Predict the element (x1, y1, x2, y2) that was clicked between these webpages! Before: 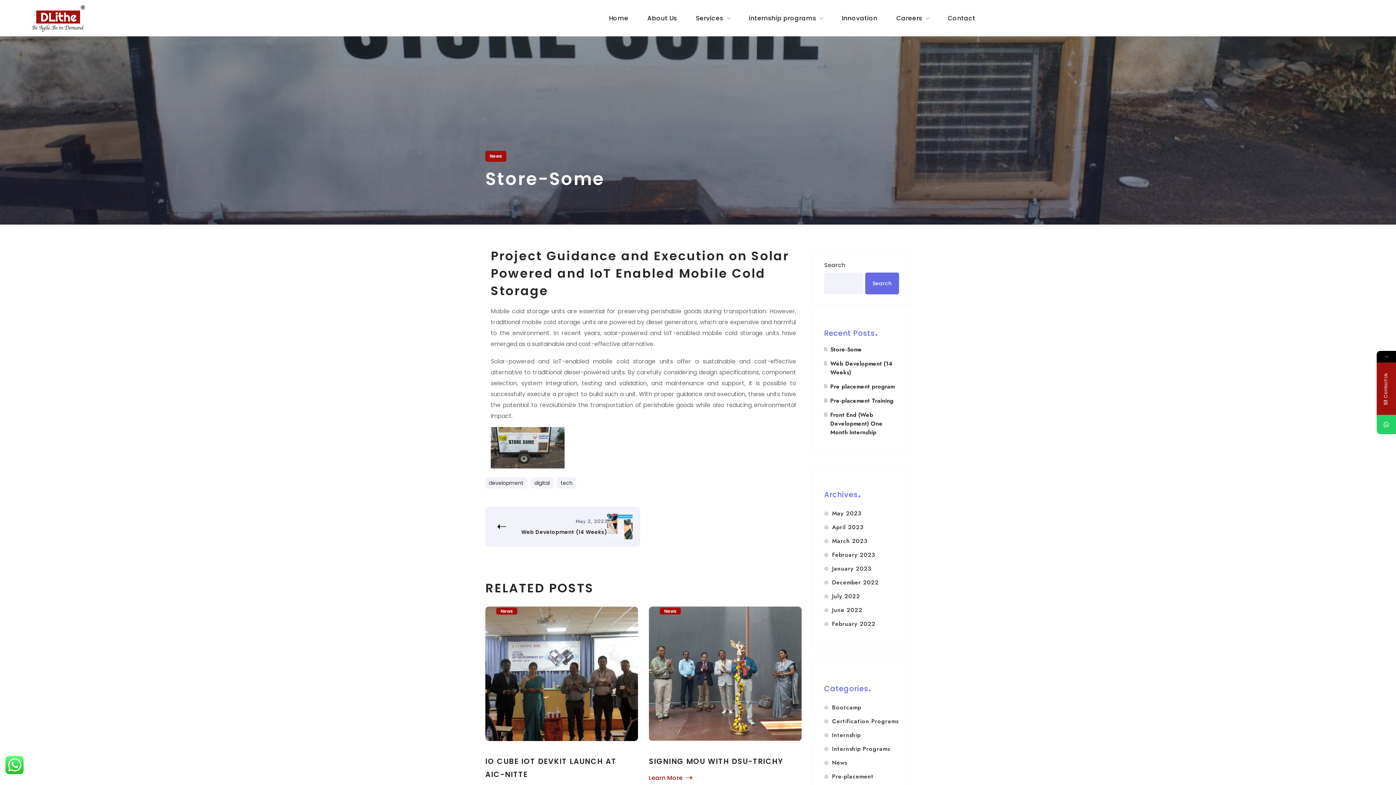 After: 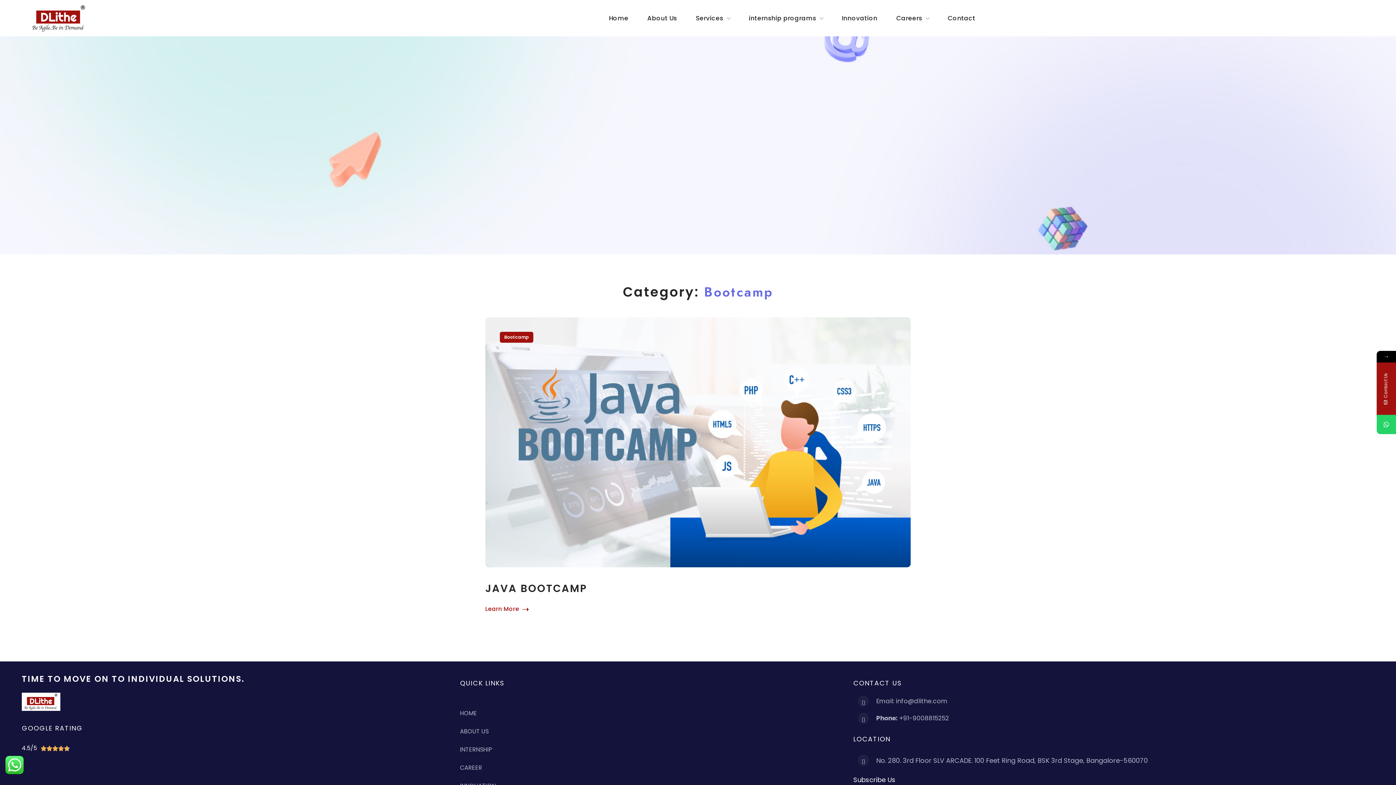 Action: bbox: (824, 701, 899, 714) label: Bootcamp